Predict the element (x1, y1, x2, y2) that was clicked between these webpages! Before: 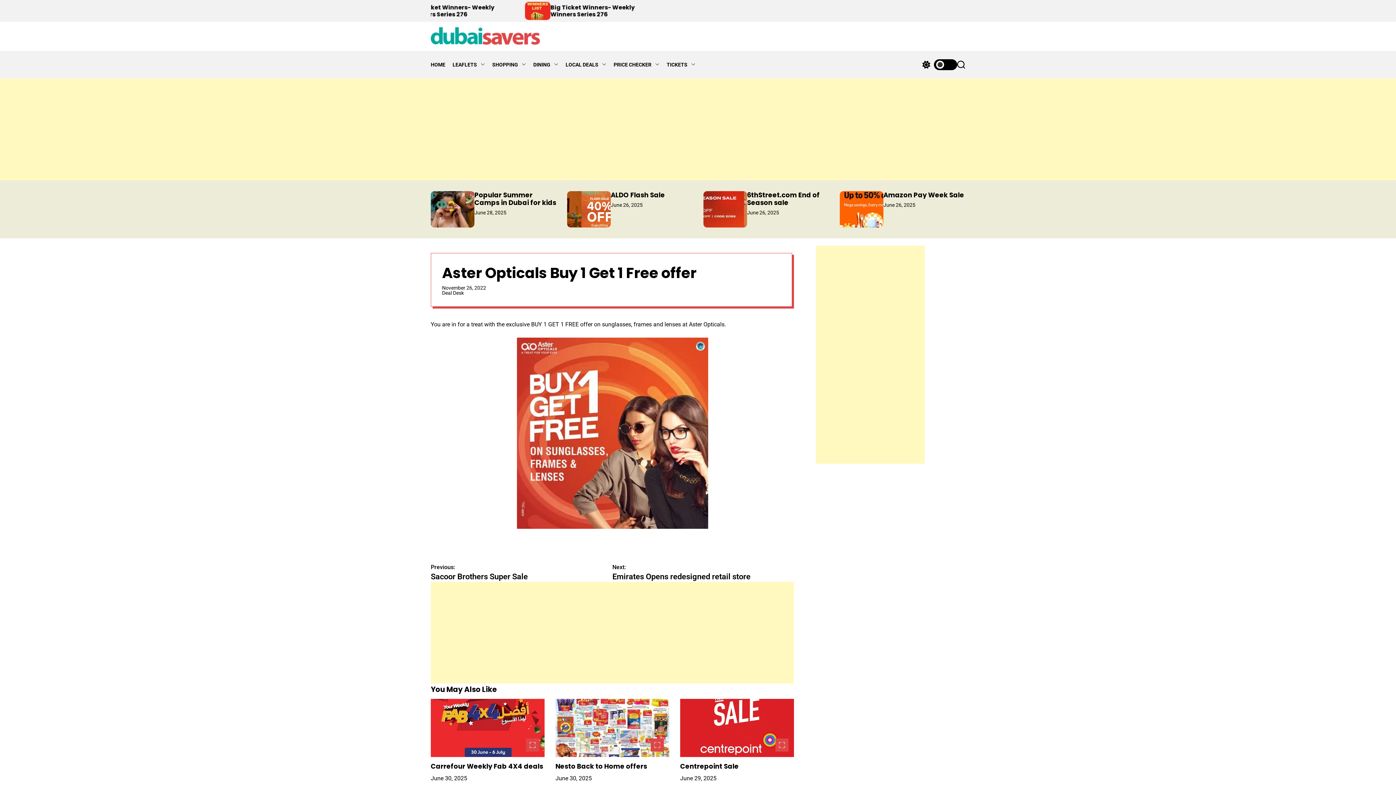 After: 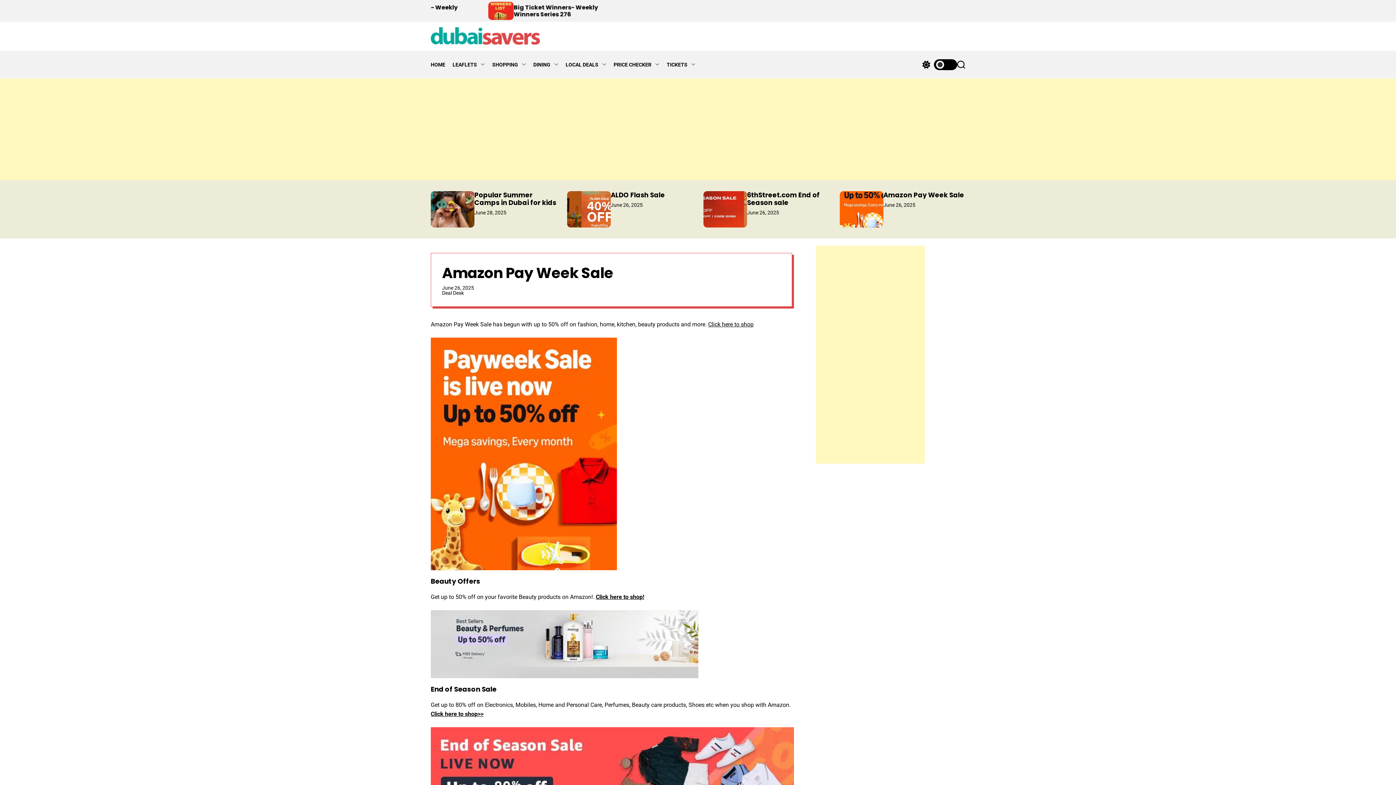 Action: bbox: (883, 190, 964, 199) label: Amazon Pay Week Sale